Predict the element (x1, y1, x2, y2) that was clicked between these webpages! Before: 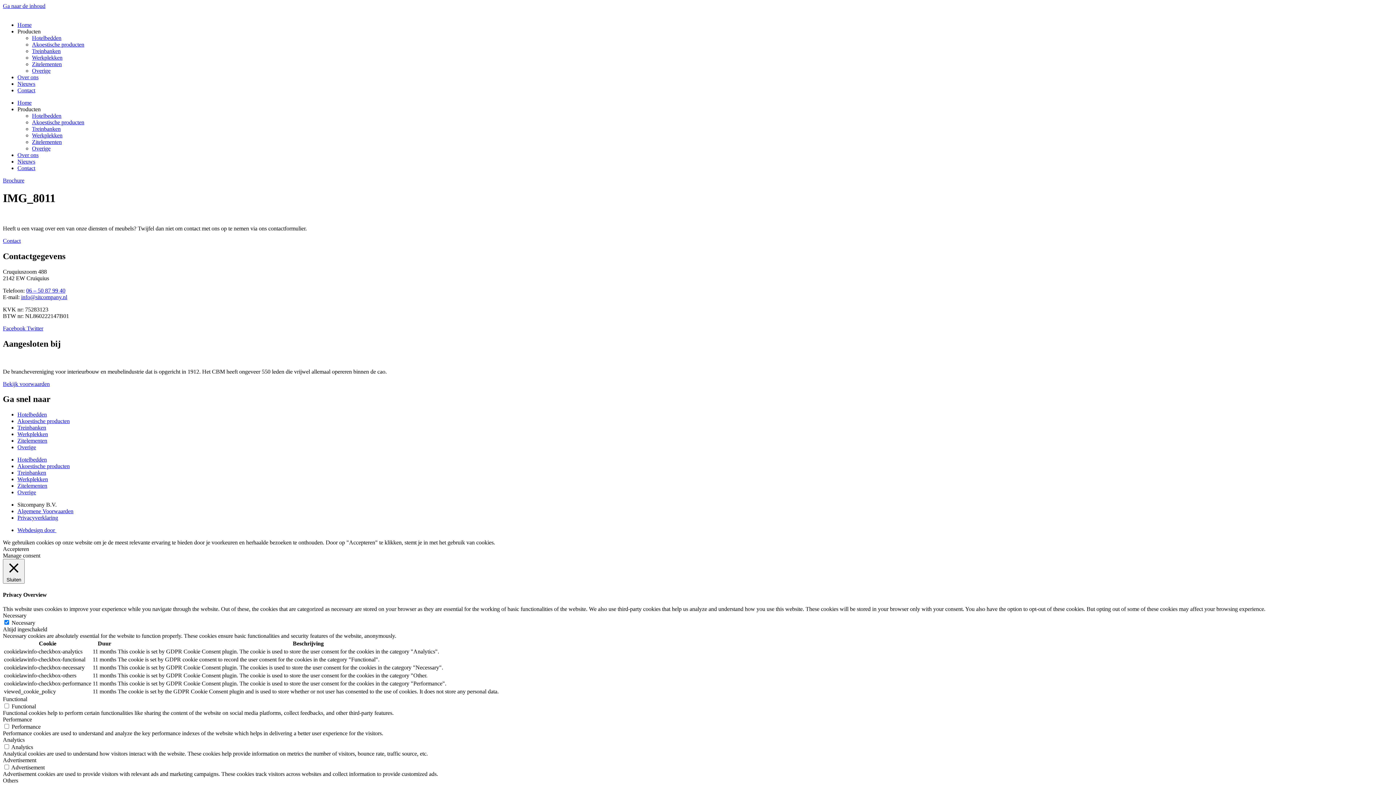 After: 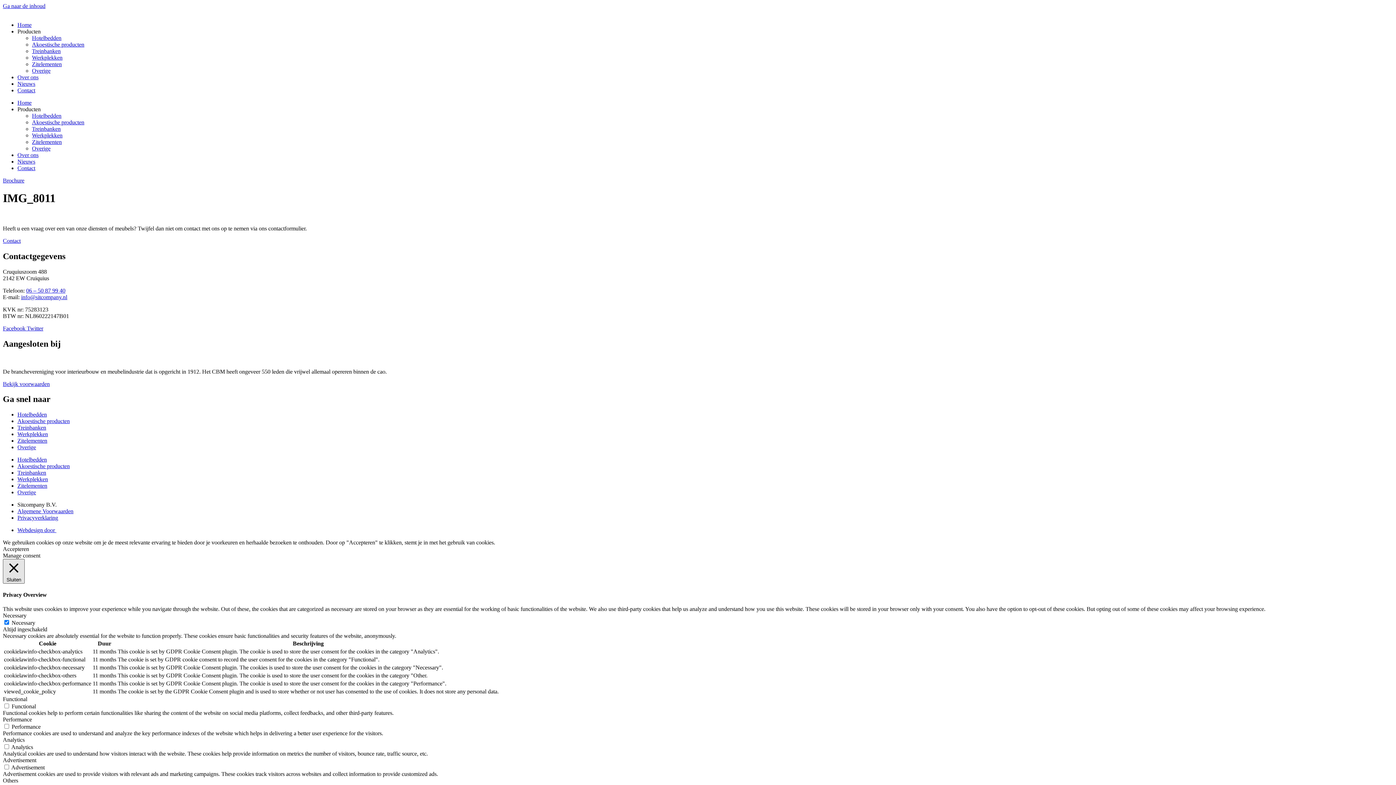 Action: bbox: (2, 559, 24, 584) label:  Sluiten